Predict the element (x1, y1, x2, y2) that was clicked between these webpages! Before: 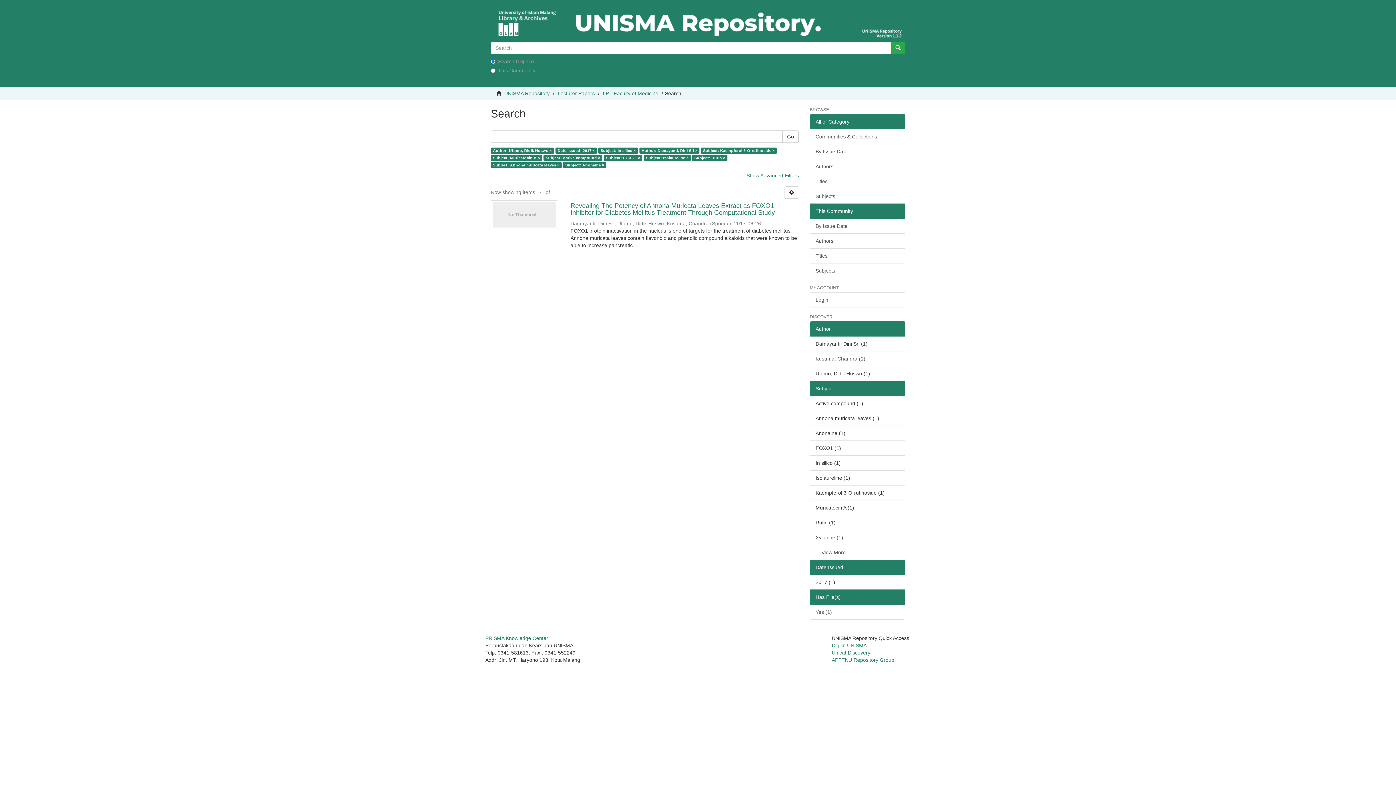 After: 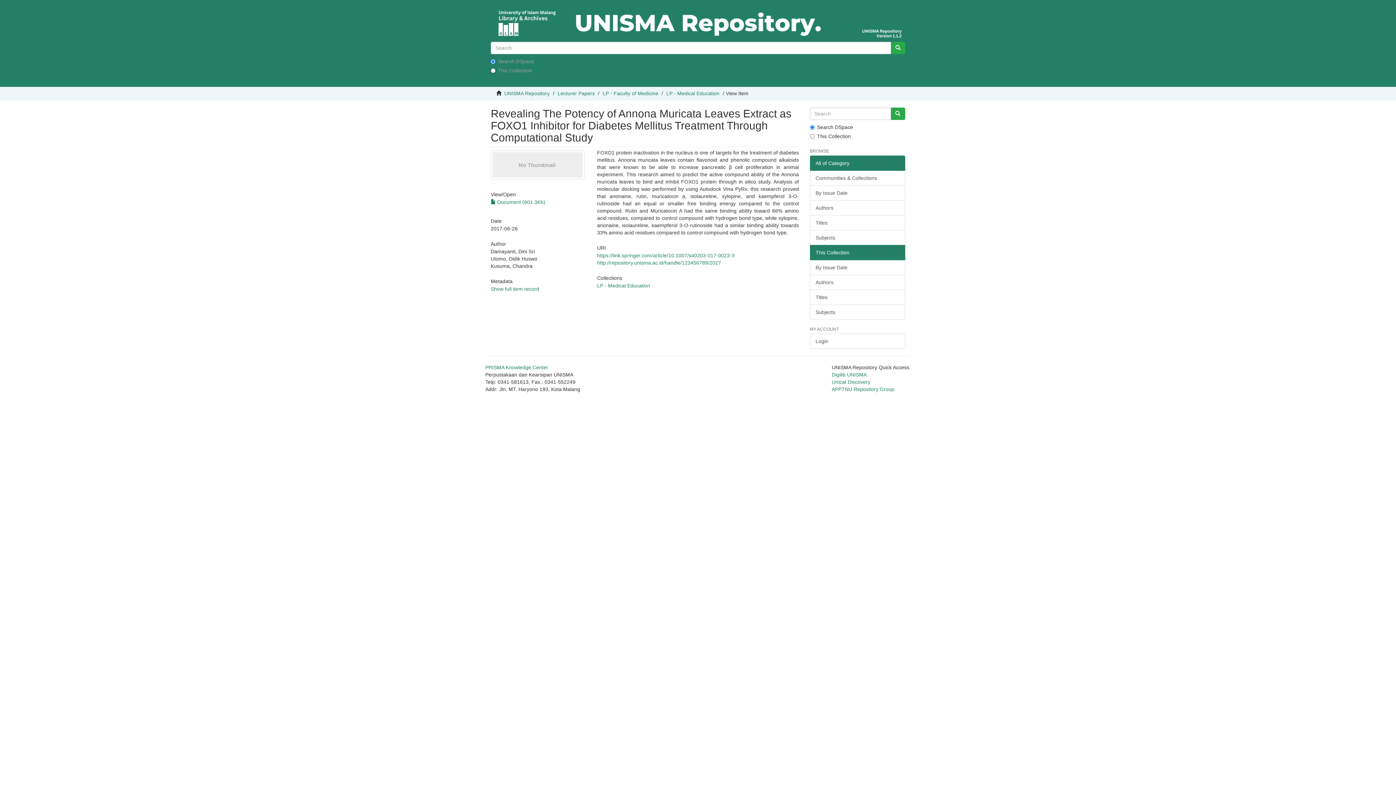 Action: bbox: (490, 200, 558, 229)